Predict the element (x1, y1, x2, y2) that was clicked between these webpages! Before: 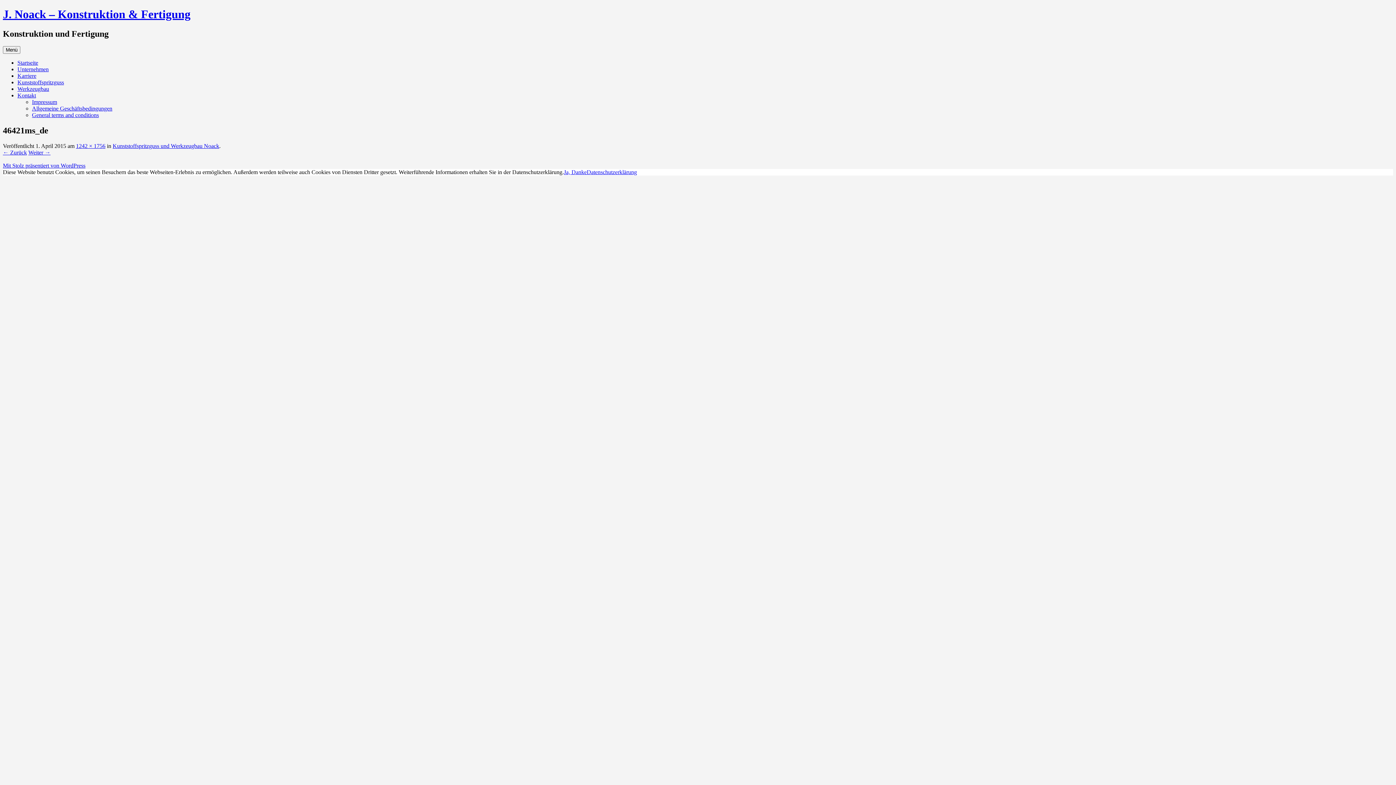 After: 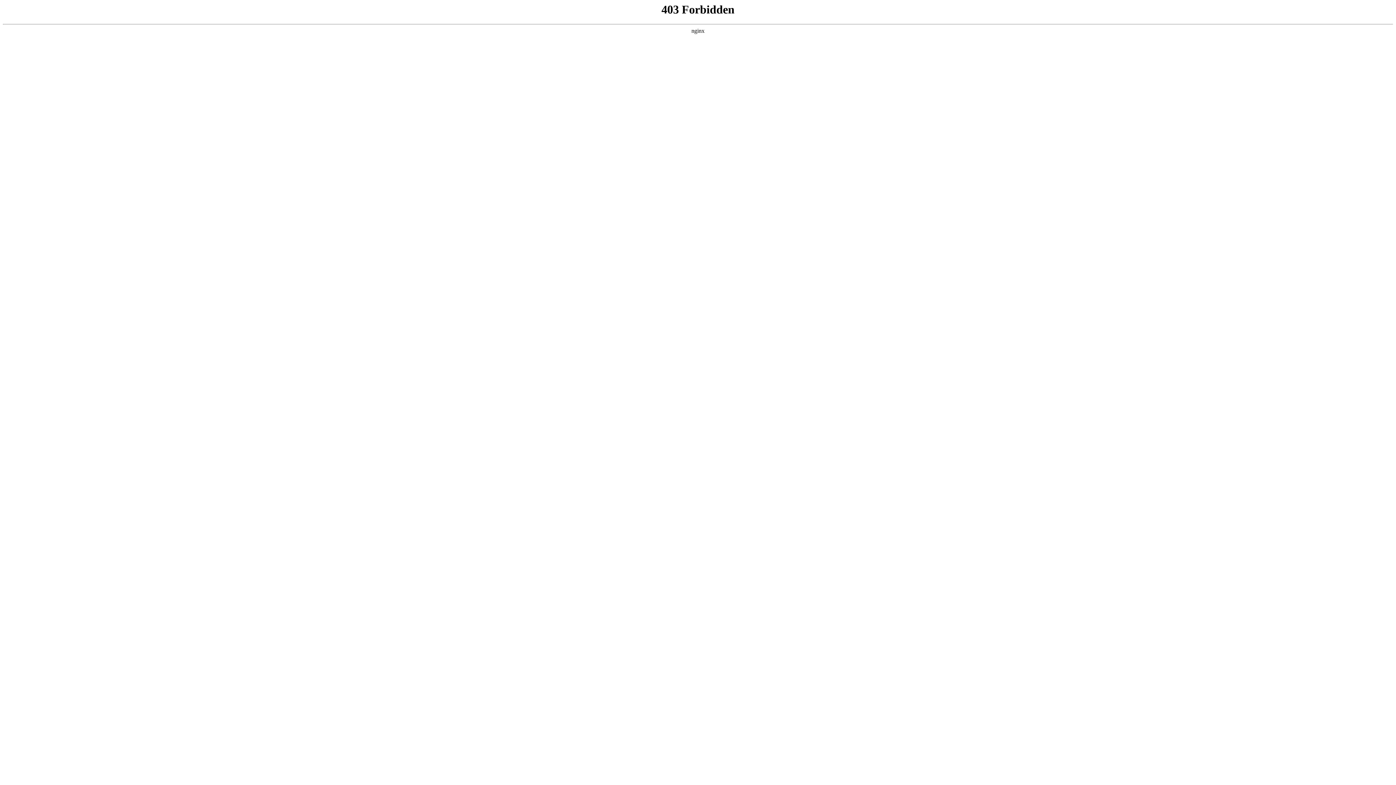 Action: bbox: (2, 162, 85, 168) label: Mit Stolz präsentiert von WordPress